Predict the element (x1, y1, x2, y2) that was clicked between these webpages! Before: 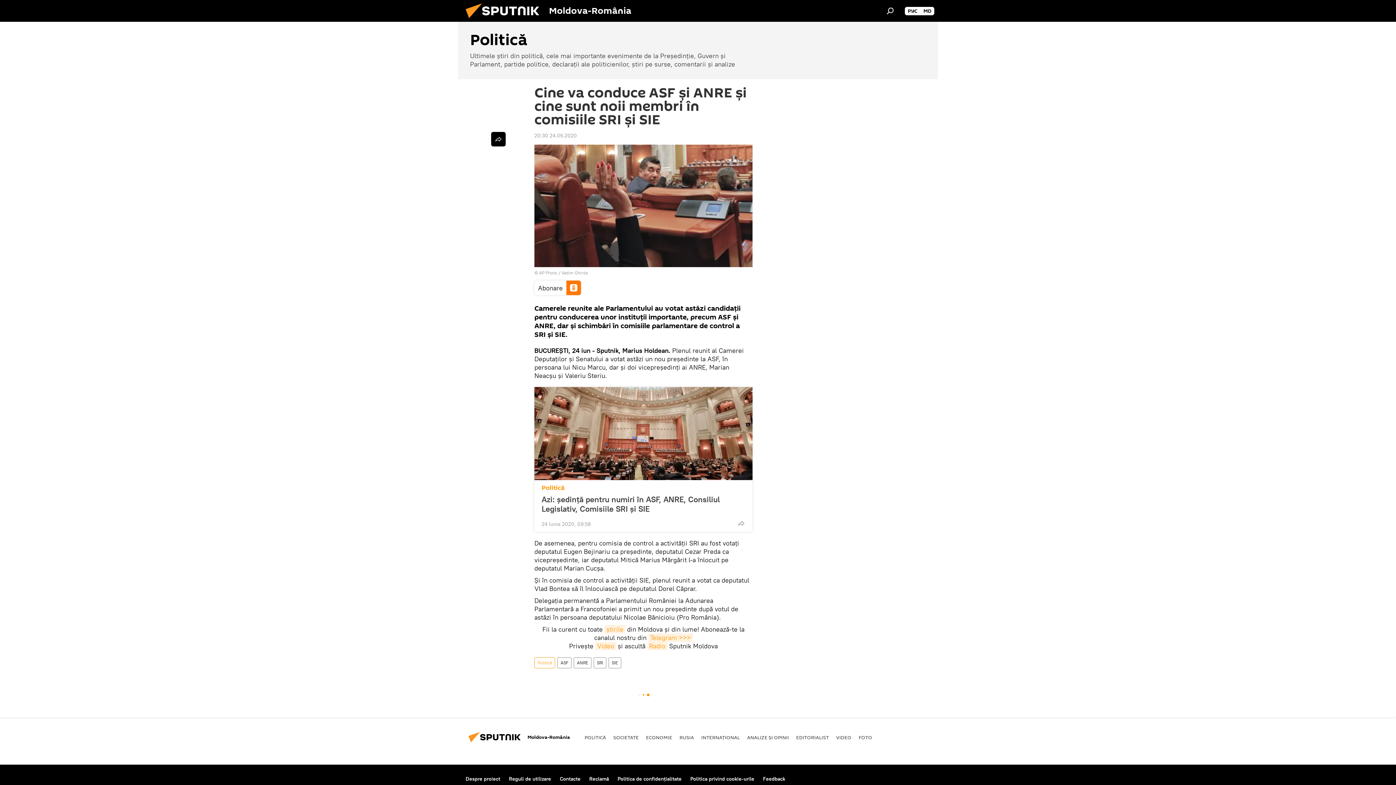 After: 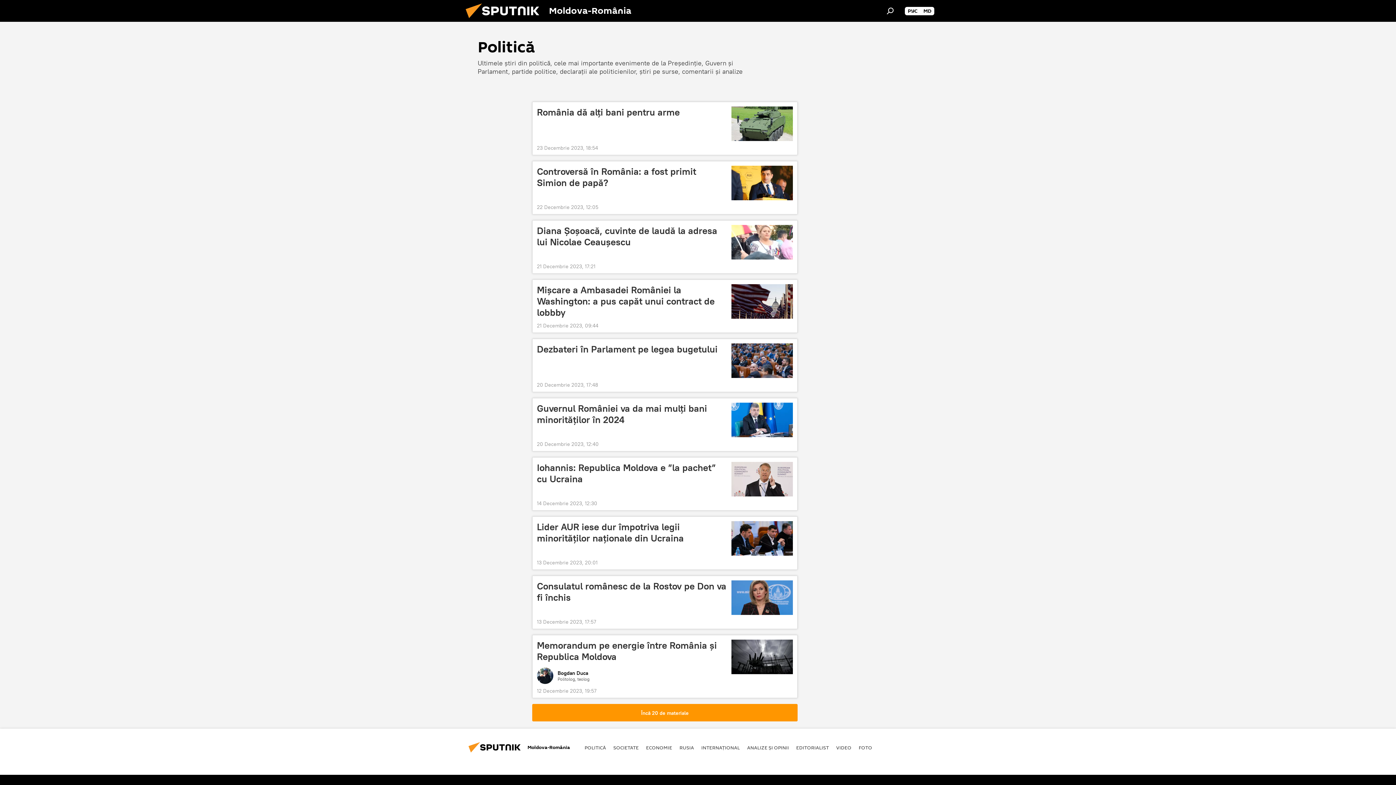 Action: bbox: (534, 657, 554, 668) label: Politică